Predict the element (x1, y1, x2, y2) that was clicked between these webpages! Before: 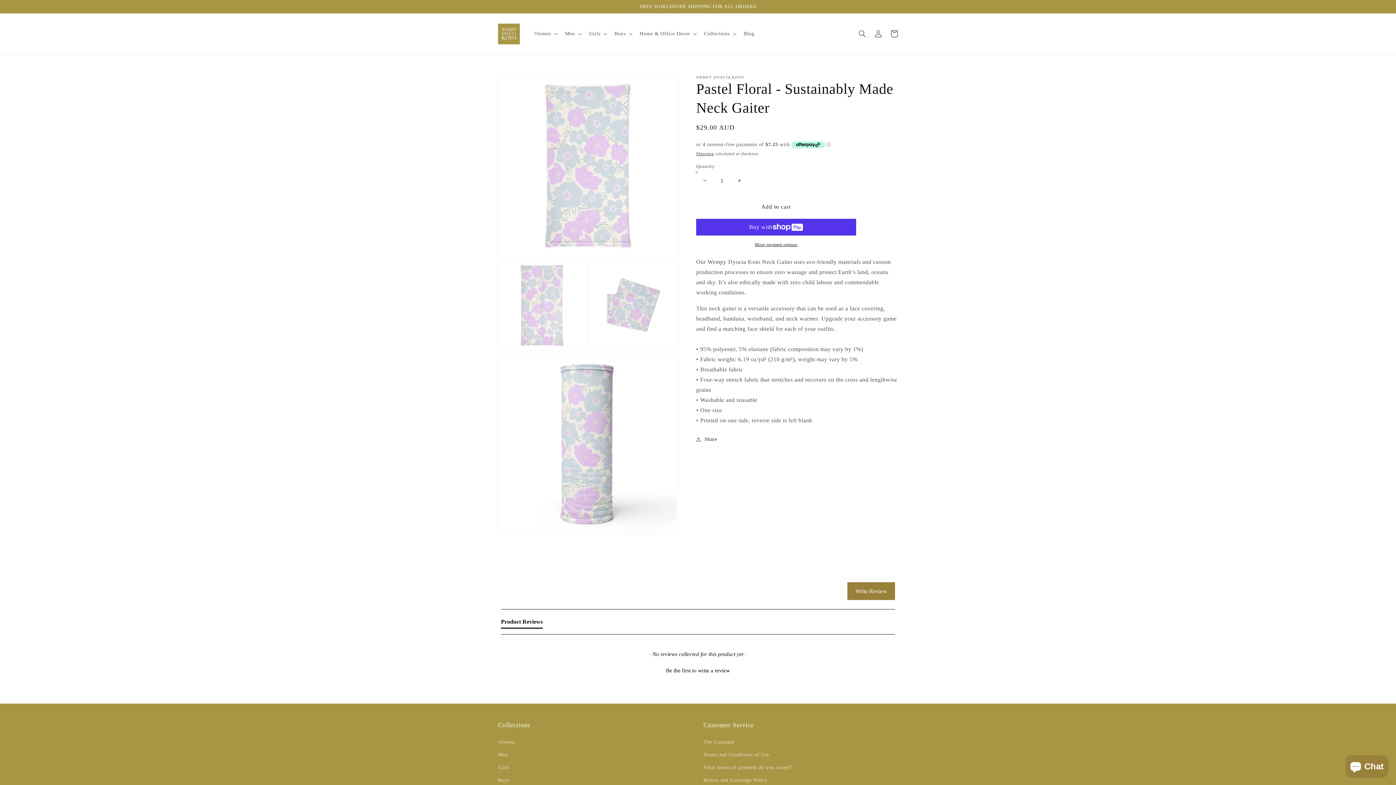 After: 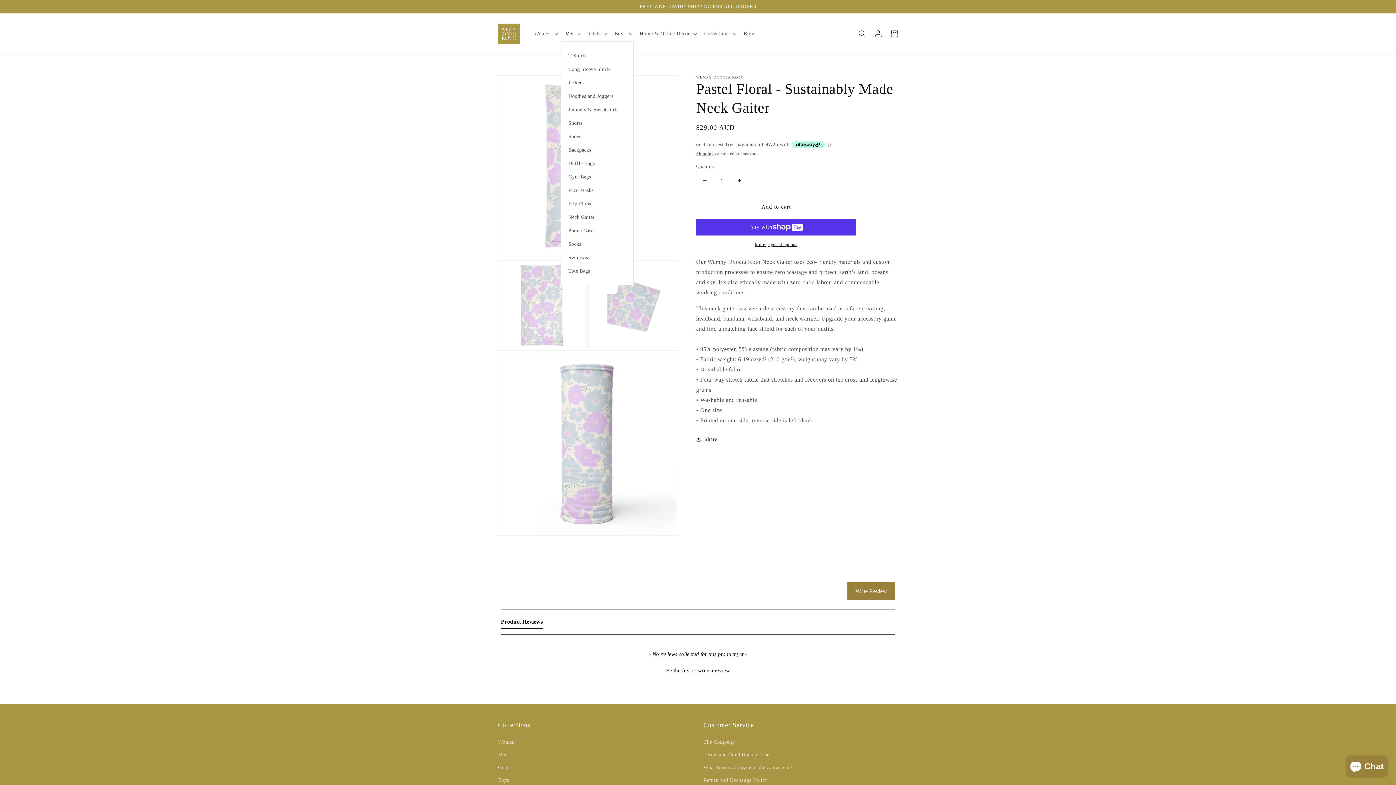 Action: label: Men bbox: (560, 26, 584, 41)